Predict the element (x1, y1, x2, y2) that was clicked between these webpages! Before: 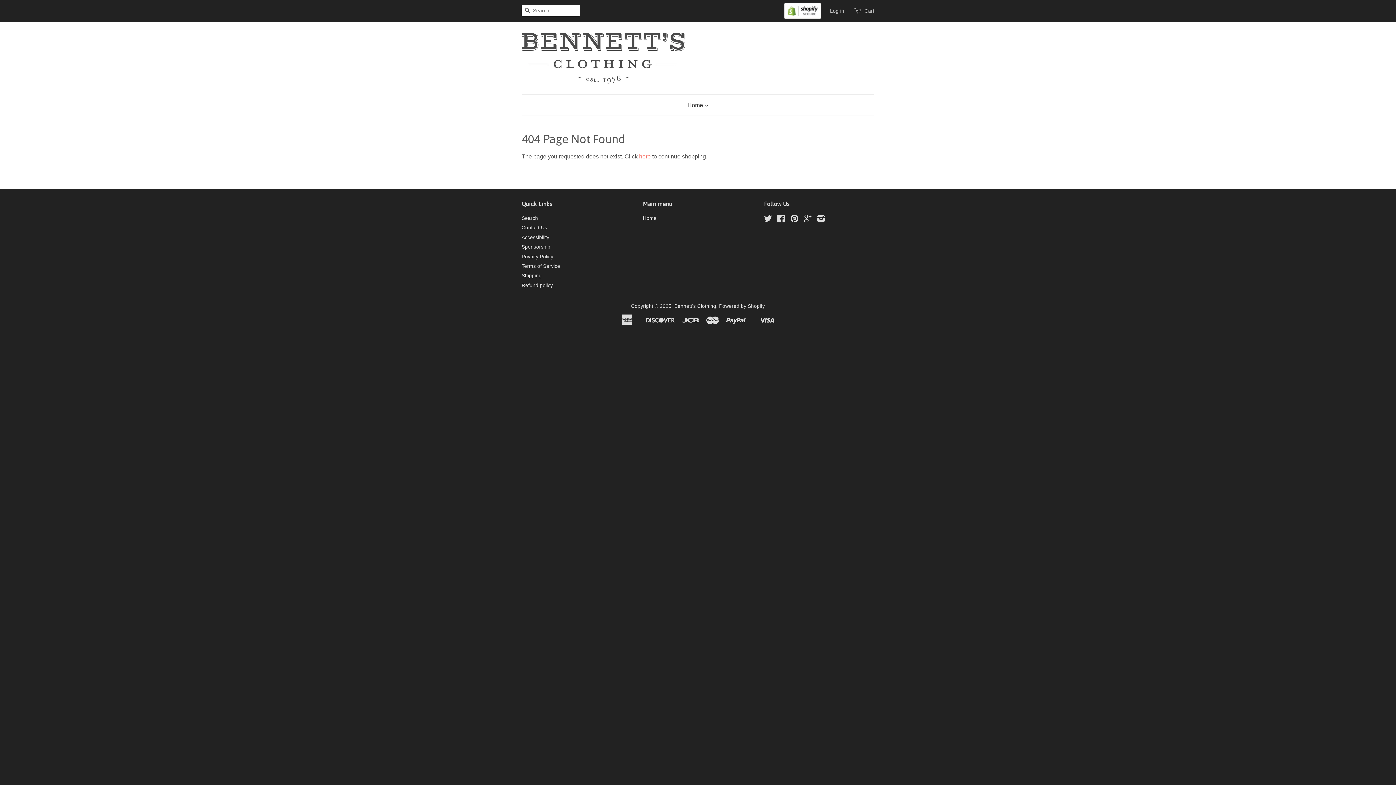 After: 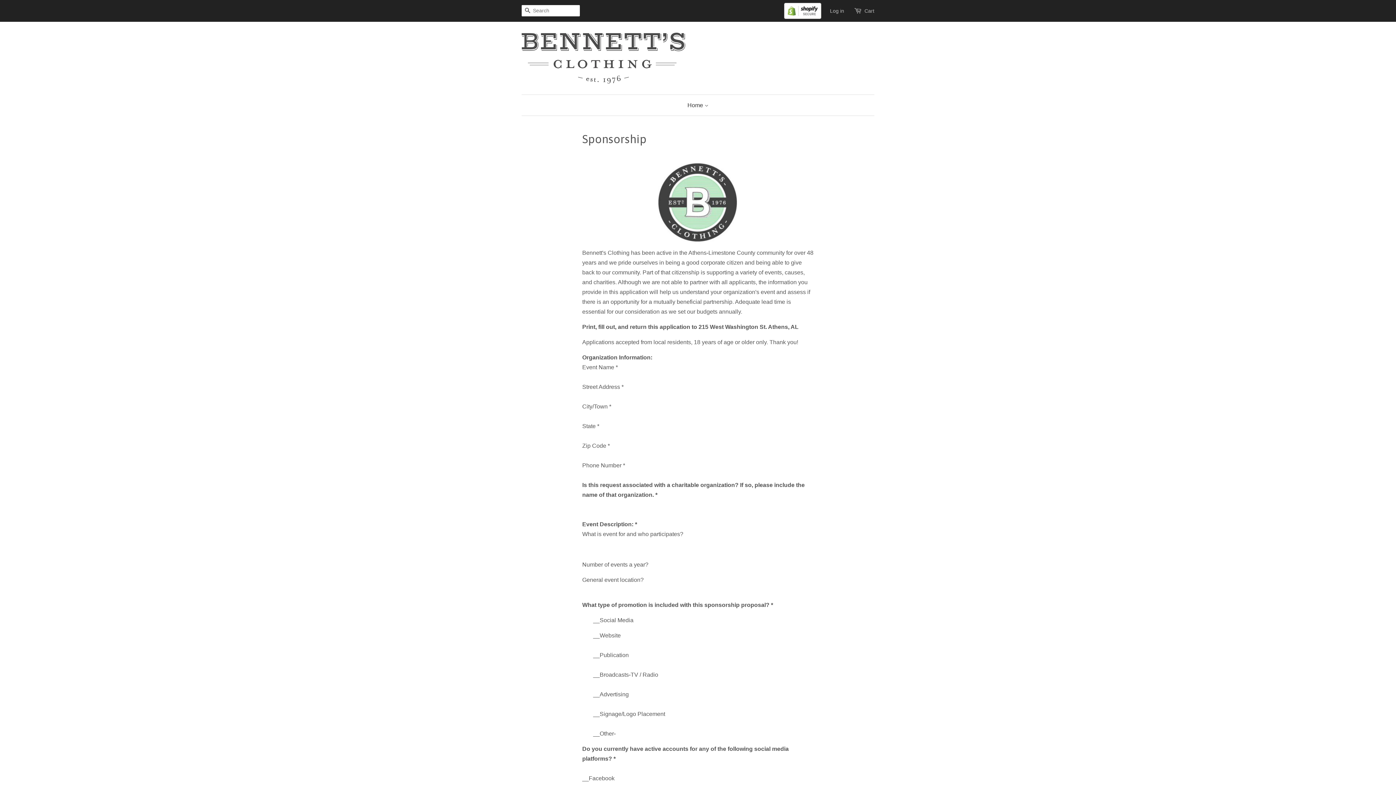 Action: label: Sponsorship bbox: (521, 244, 550, 249)